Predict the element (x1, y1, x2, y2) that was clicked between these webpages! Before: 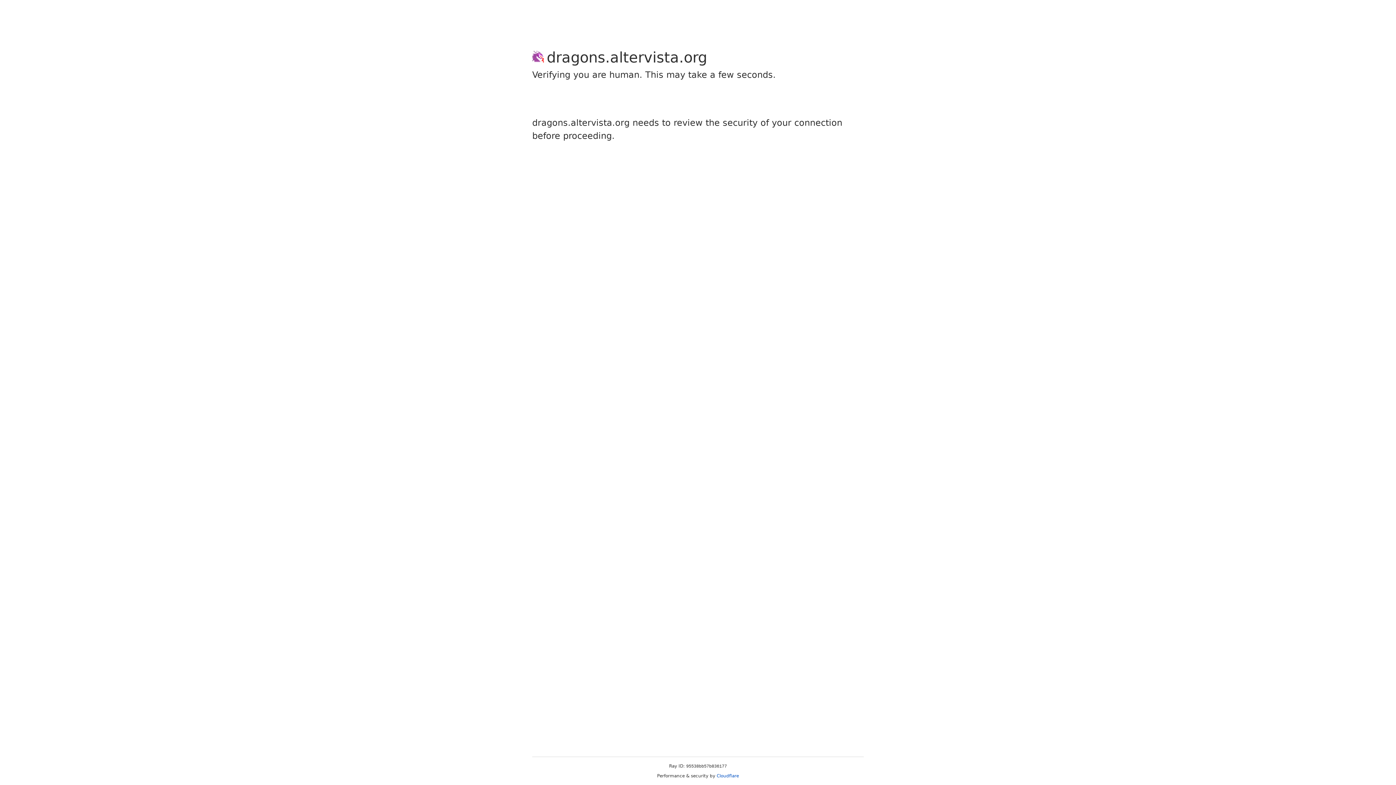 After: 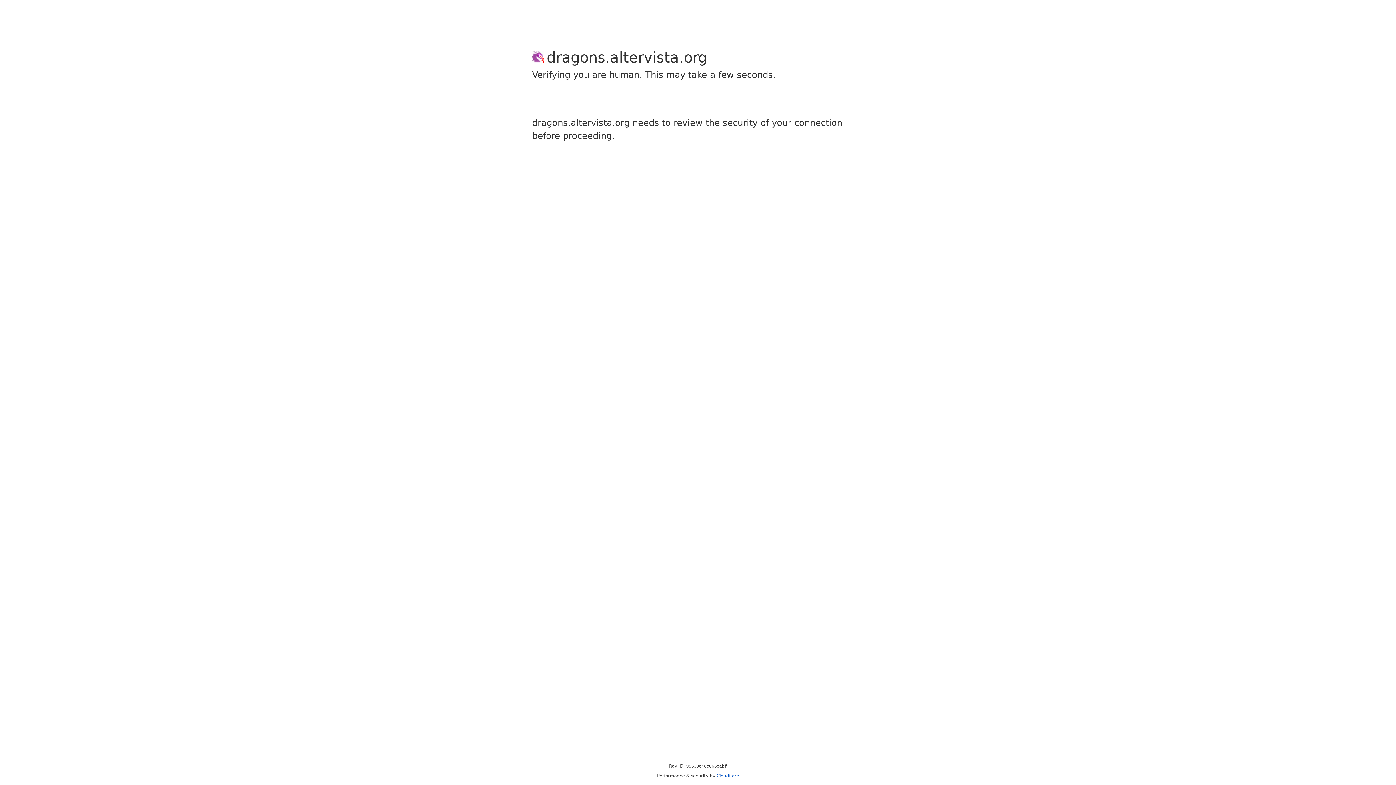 Action: bbox: (716, 773, 739, 778) label: Cloudflare